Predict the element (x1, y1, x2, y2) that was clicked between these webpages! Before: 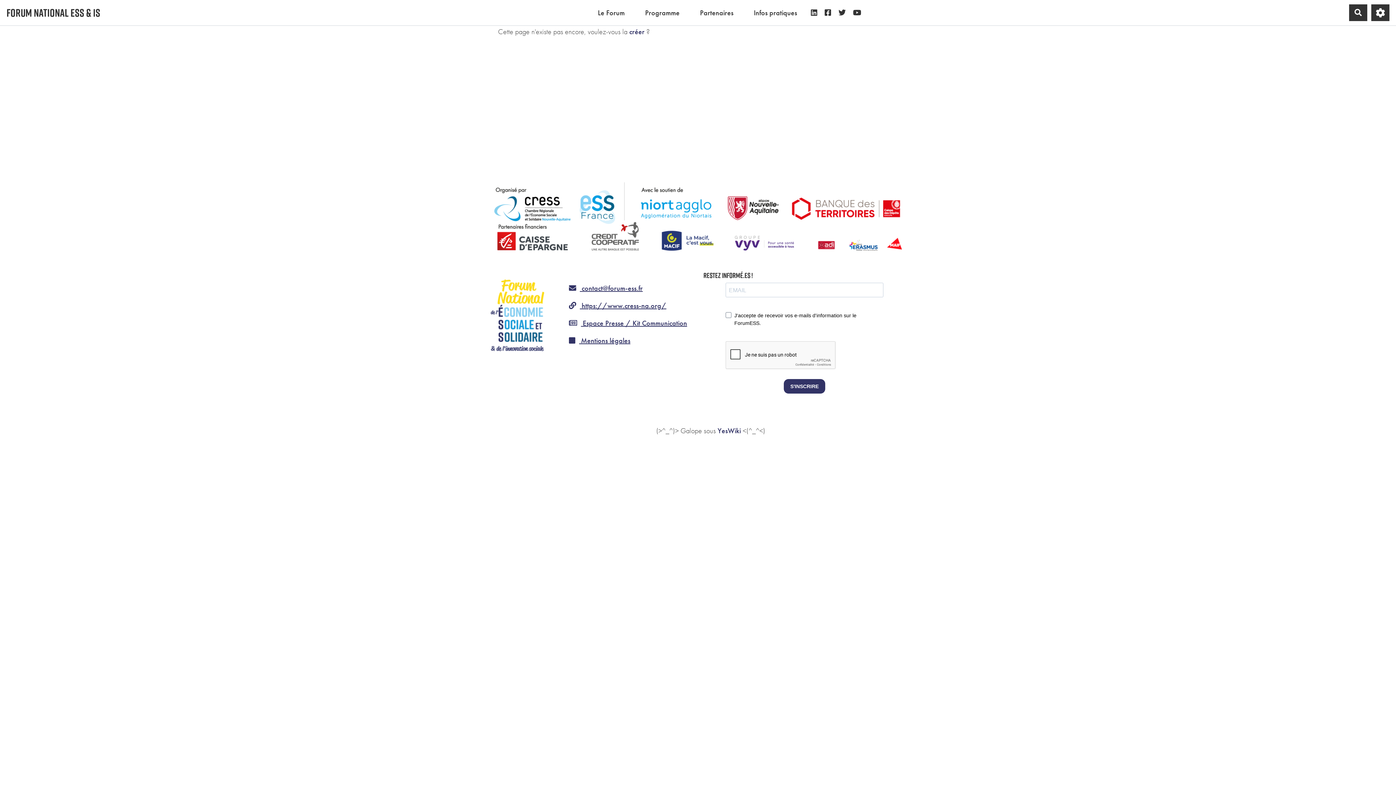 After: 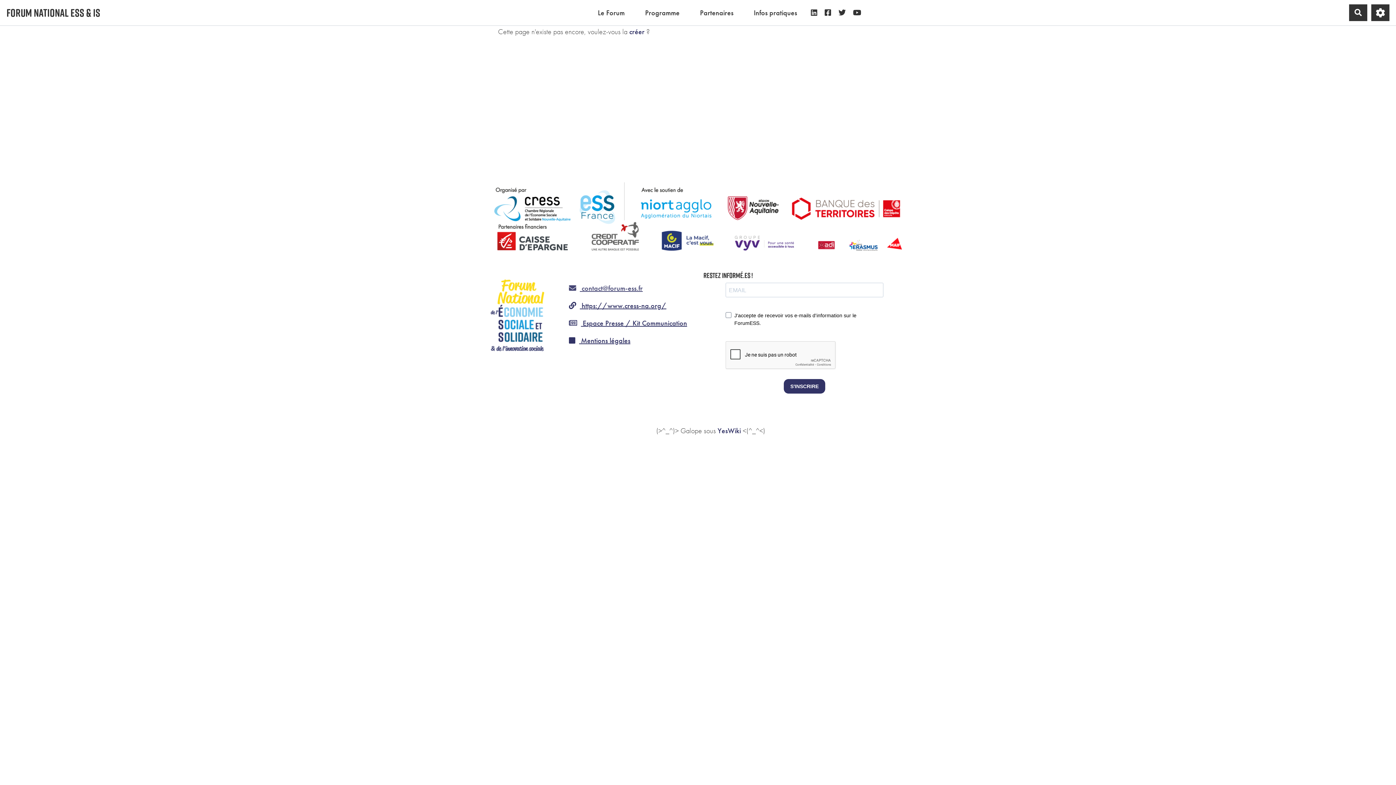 Action: label:  contact@forum-ess.fr bbox: (561, 279, 650, 297)